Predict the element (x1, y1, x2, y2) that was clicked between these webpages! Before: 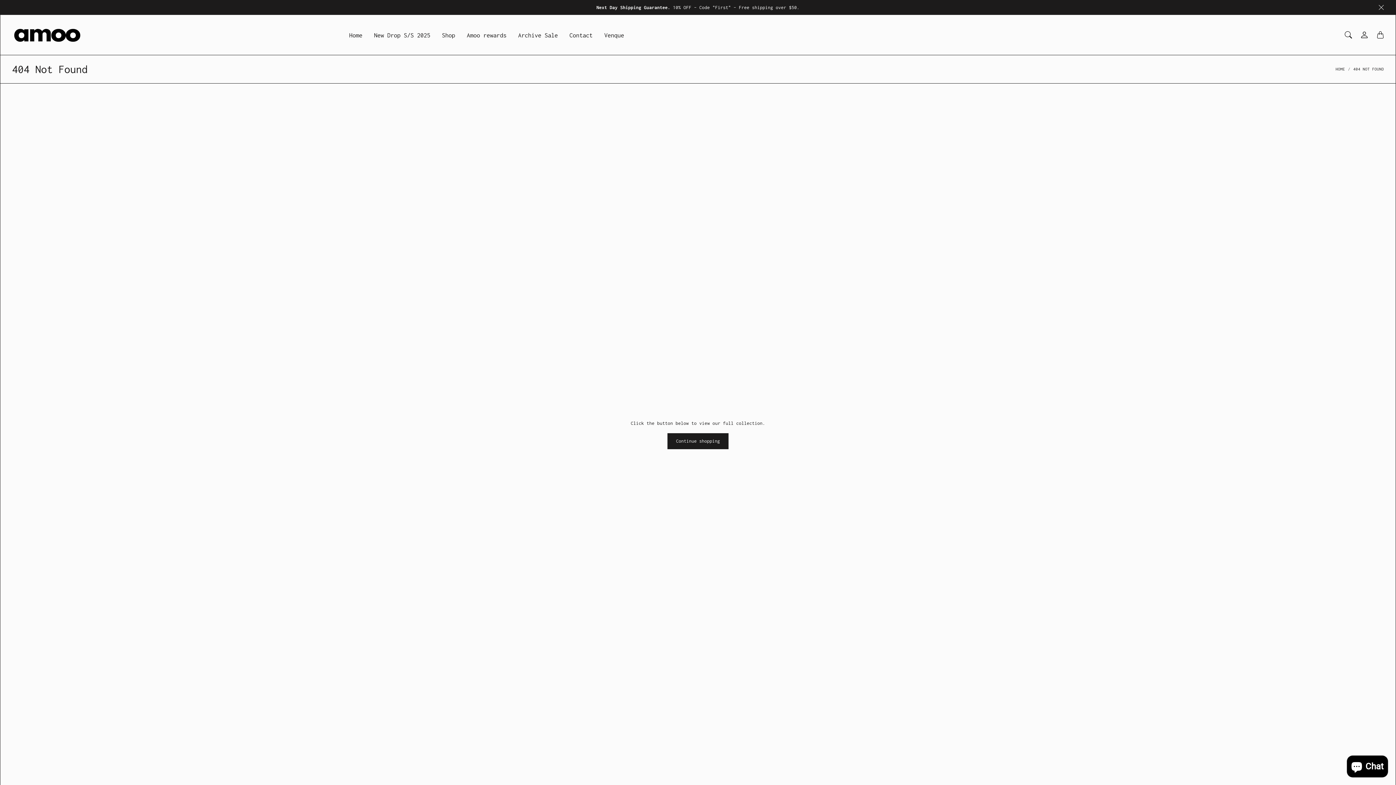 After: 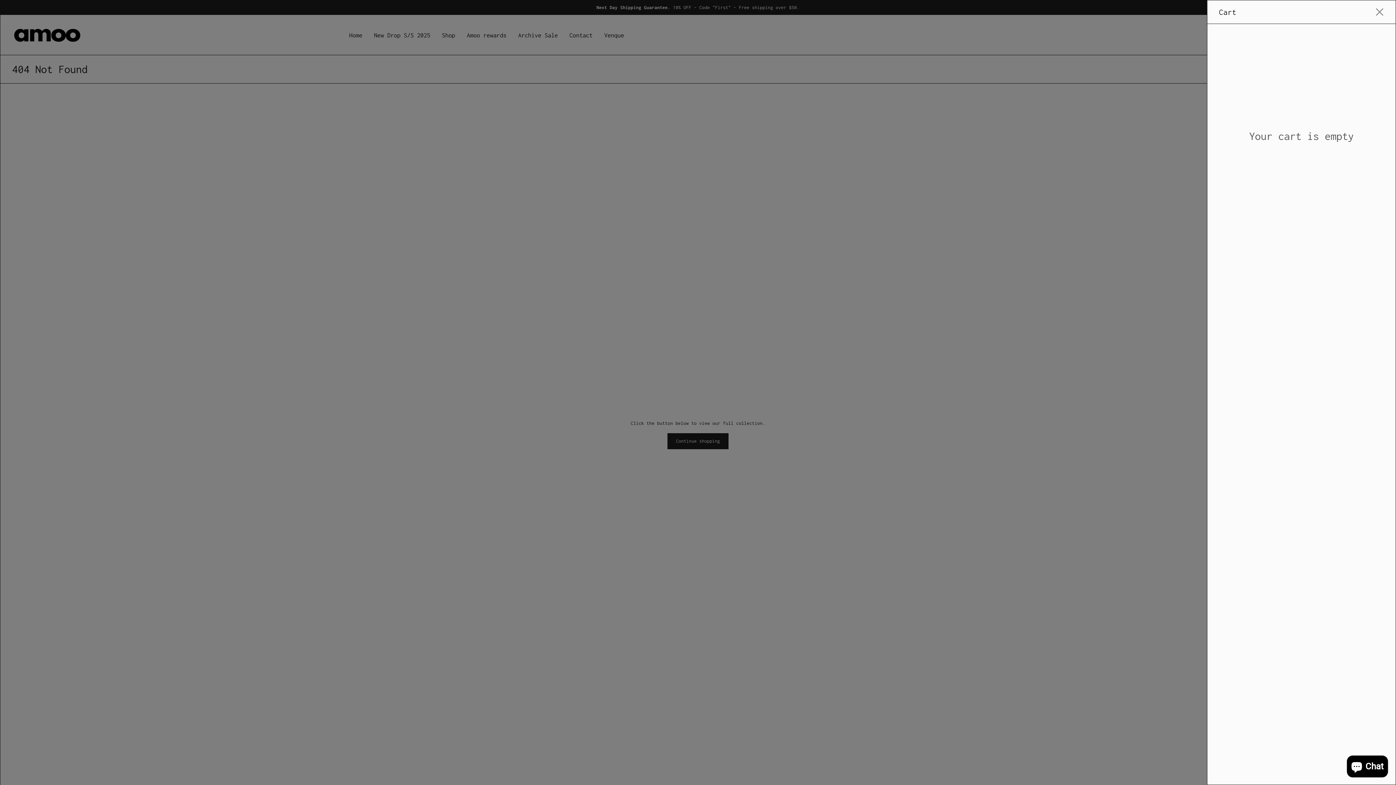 Action: bbox: (1372, 26, 1388, 42) label: Open cart